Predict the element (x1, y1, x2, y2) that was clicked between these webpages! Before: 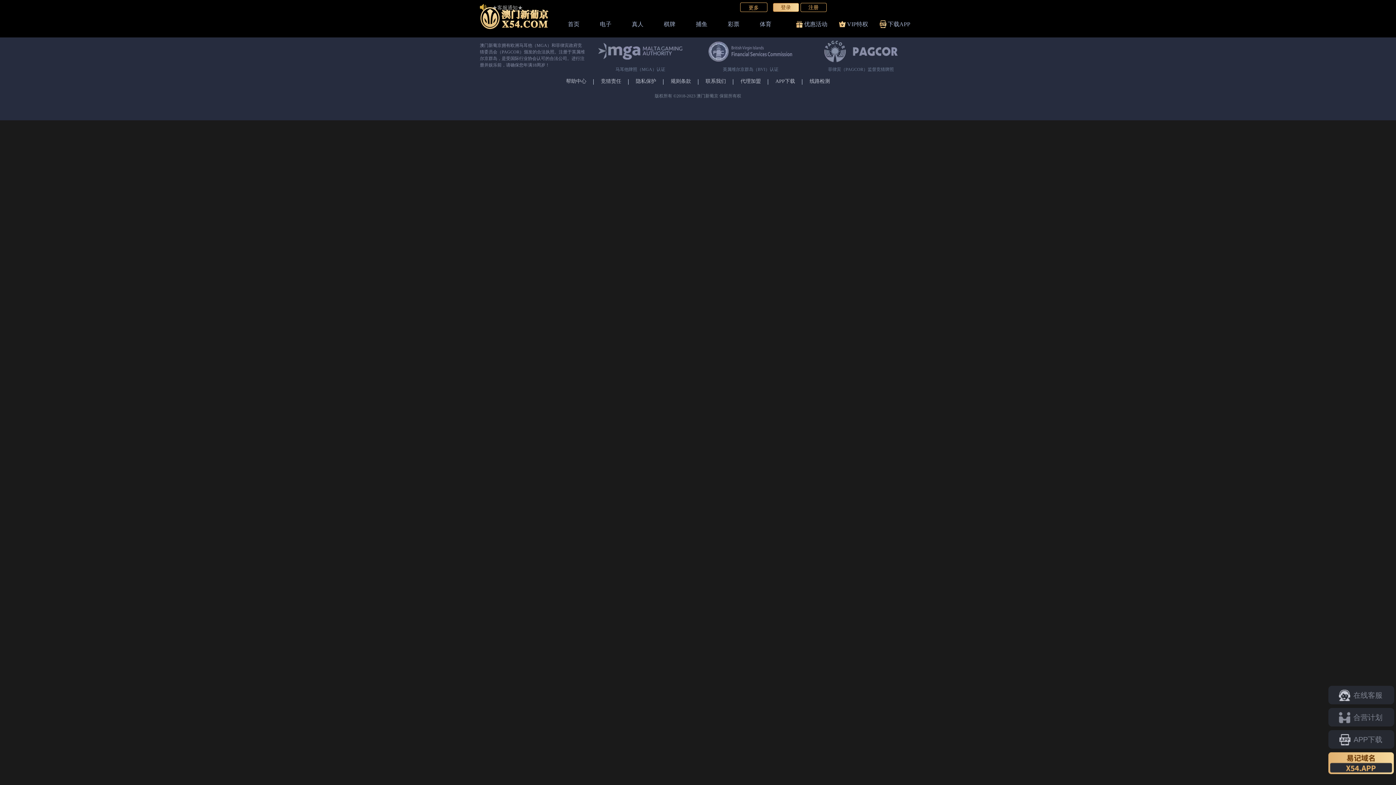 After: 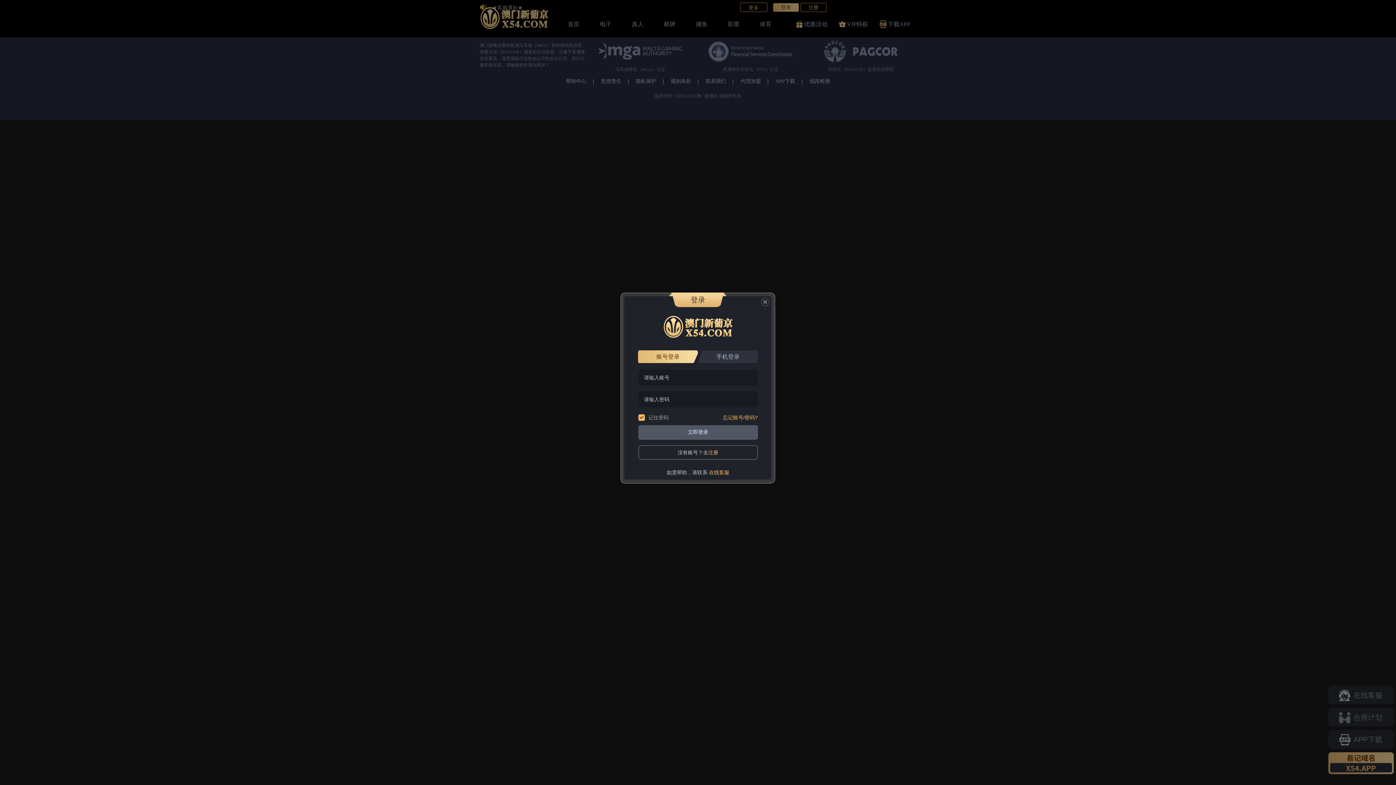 Action: label: 登录 bbox: (773, 2, 799, 11)